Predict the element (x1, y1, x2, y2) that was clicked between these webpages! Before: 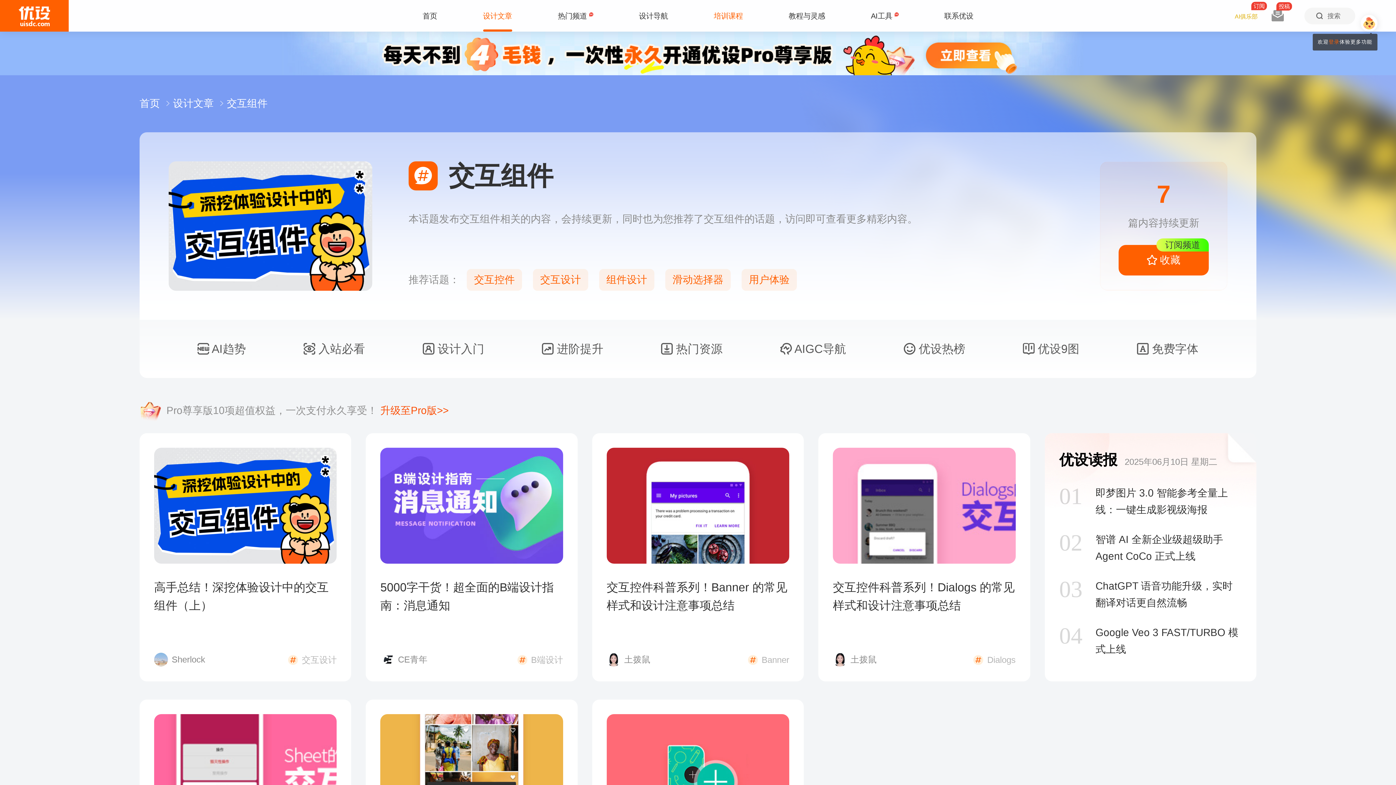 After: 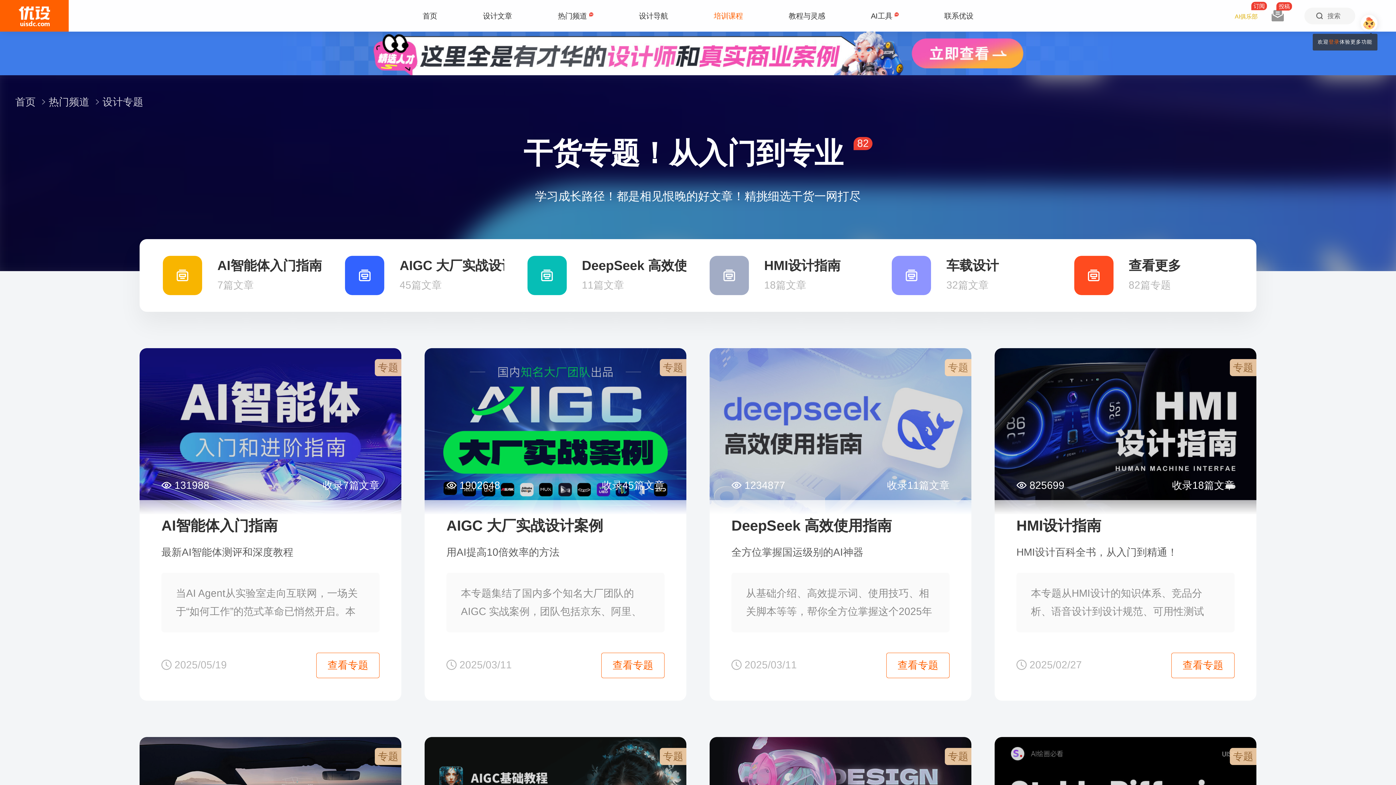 Action: bbox: (401, 336, 506, 362) label:  设计入门